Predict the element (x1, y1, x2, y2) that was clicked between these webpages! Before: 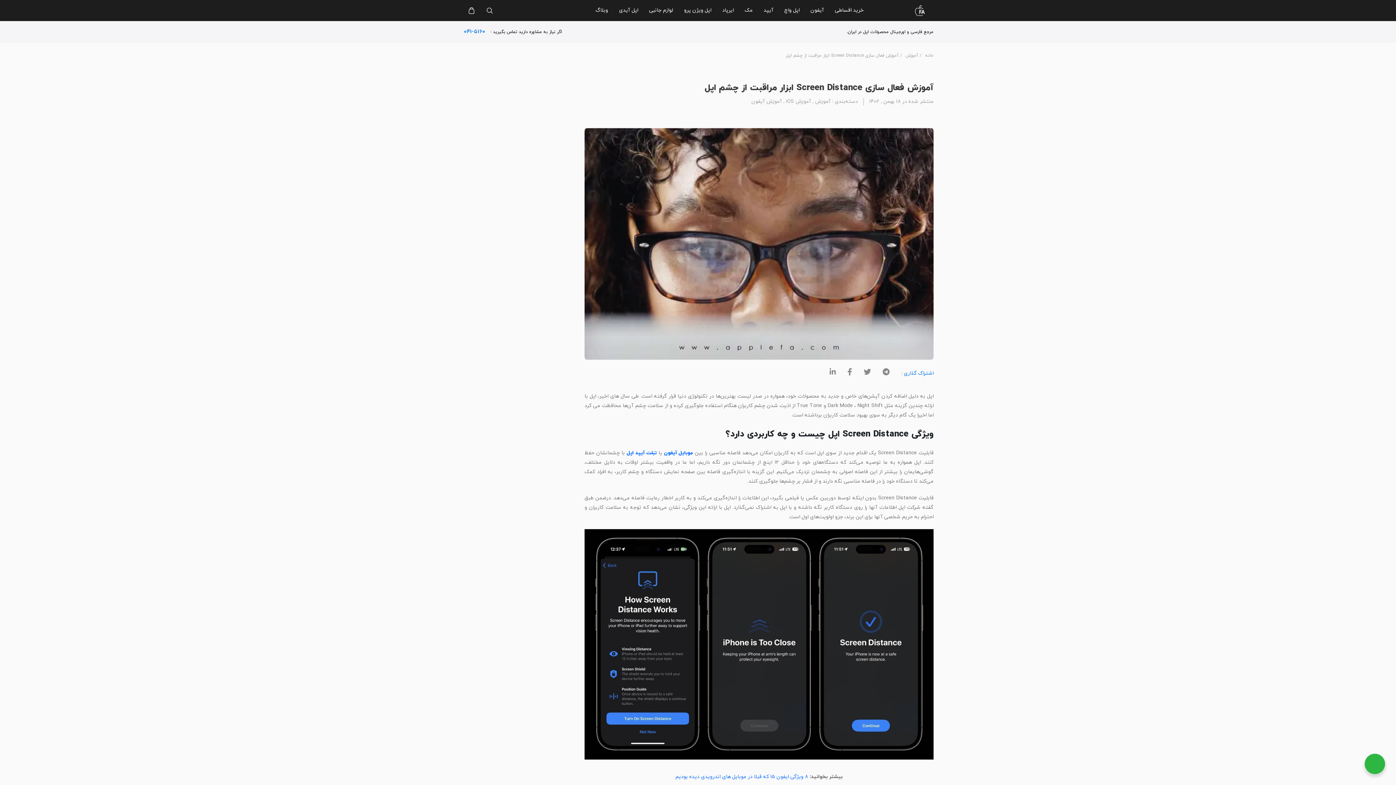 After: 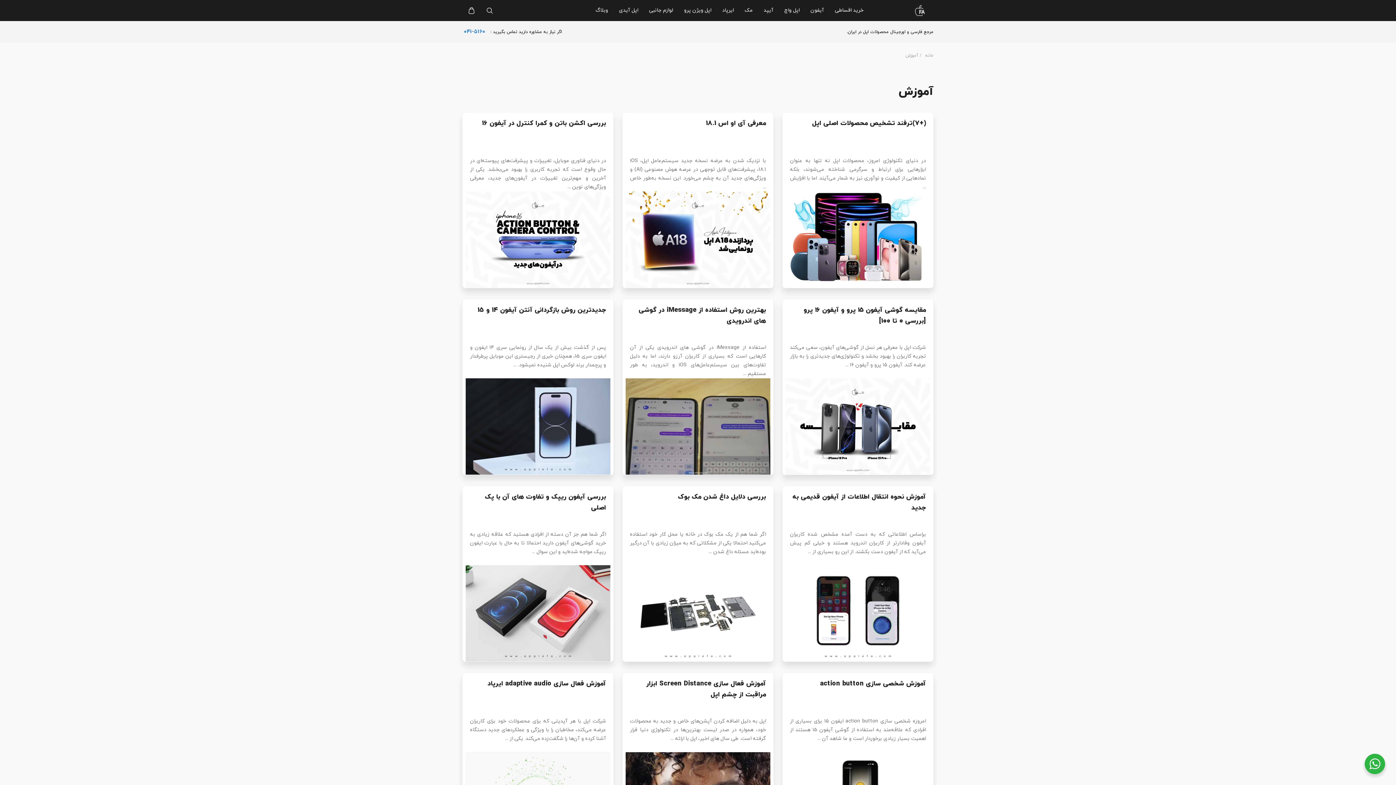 Action: label: آموزش bbox: (905, 51, 918, 59)